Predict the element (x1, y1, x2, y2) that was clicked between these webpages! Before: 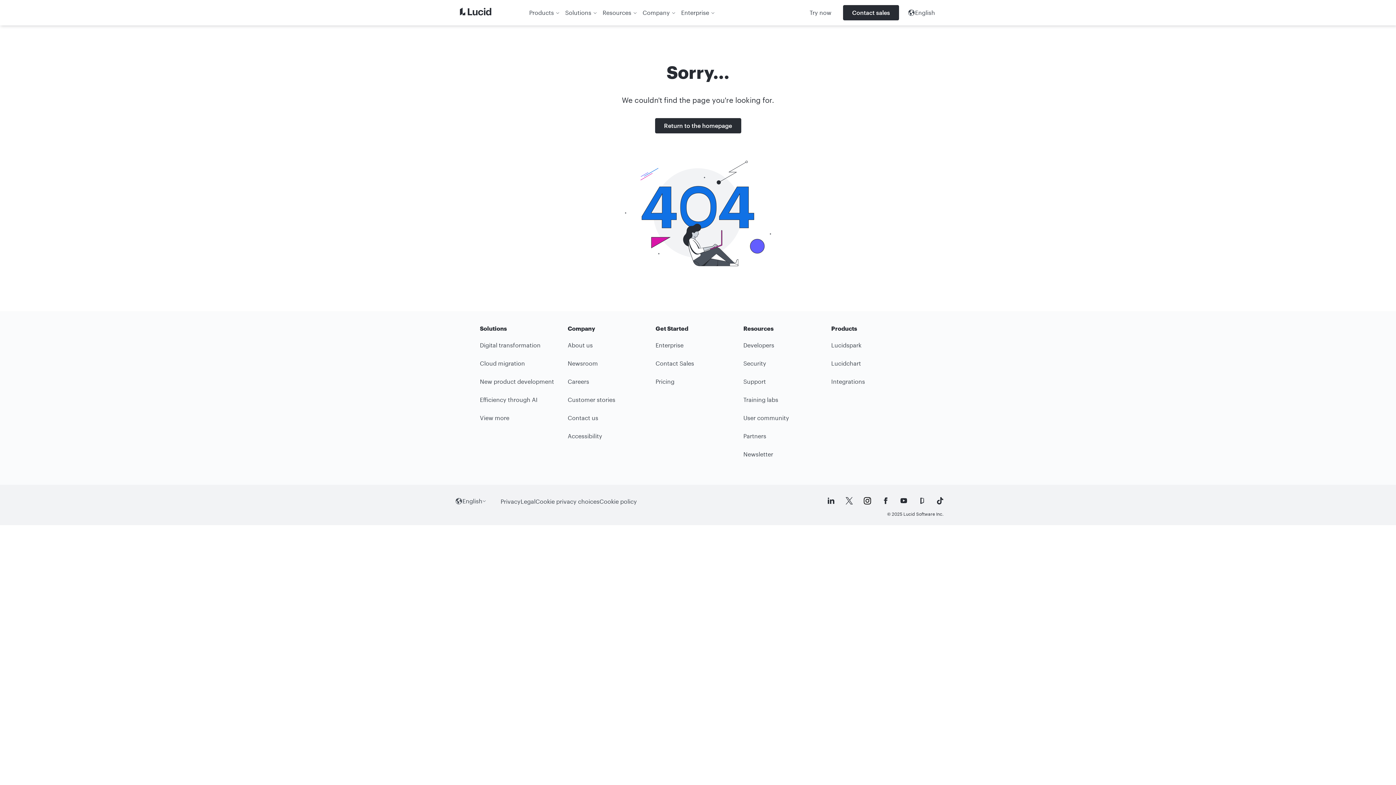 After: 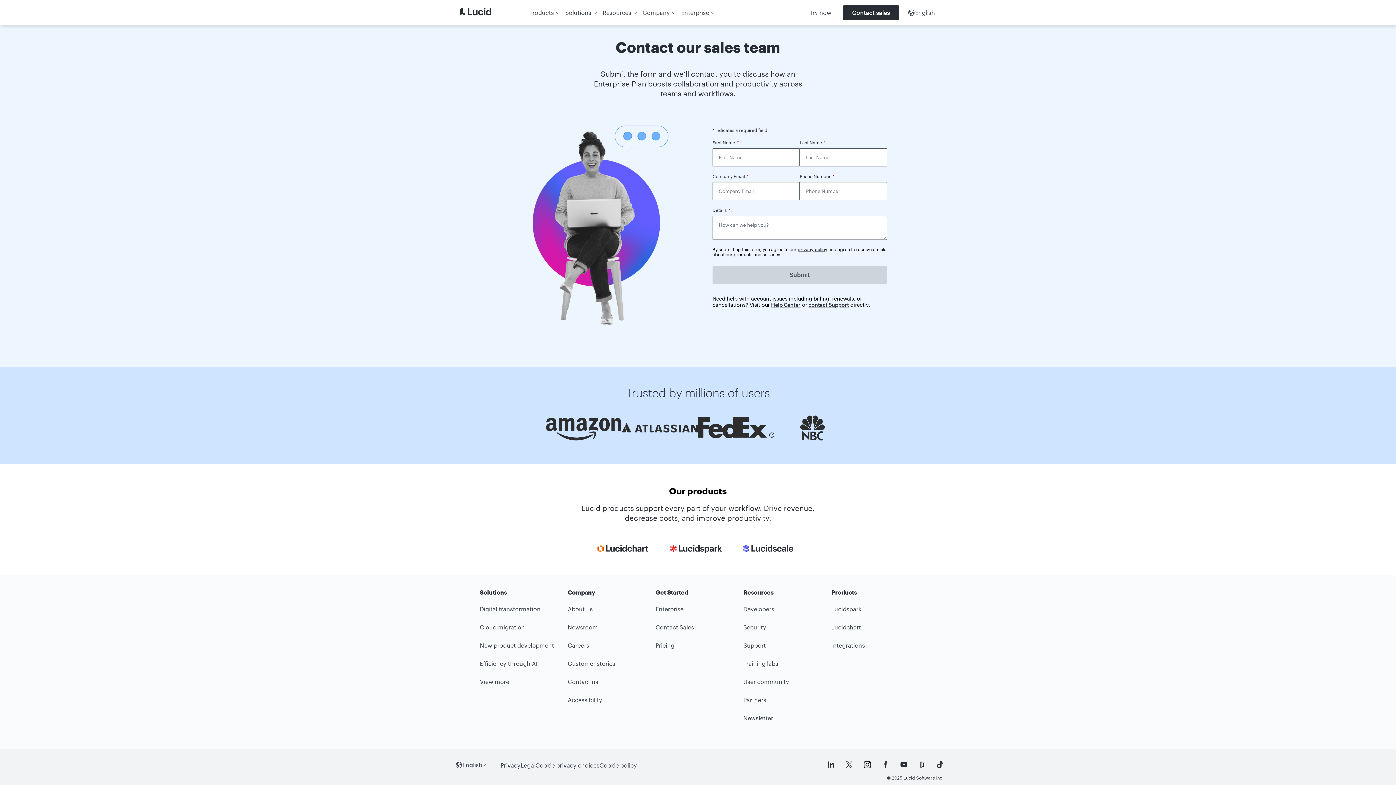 Action: label: Contact Sales bbox: (655, 355, 740, 370)